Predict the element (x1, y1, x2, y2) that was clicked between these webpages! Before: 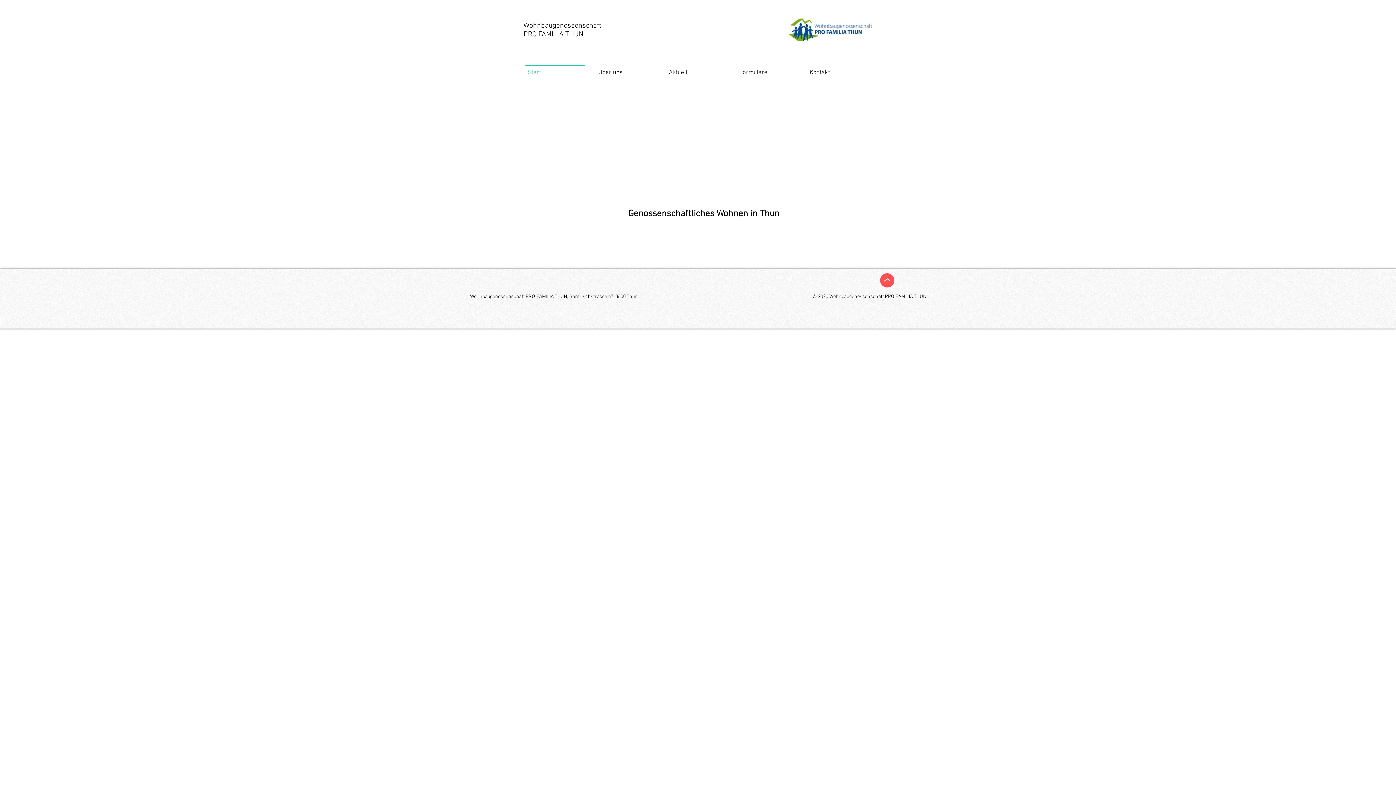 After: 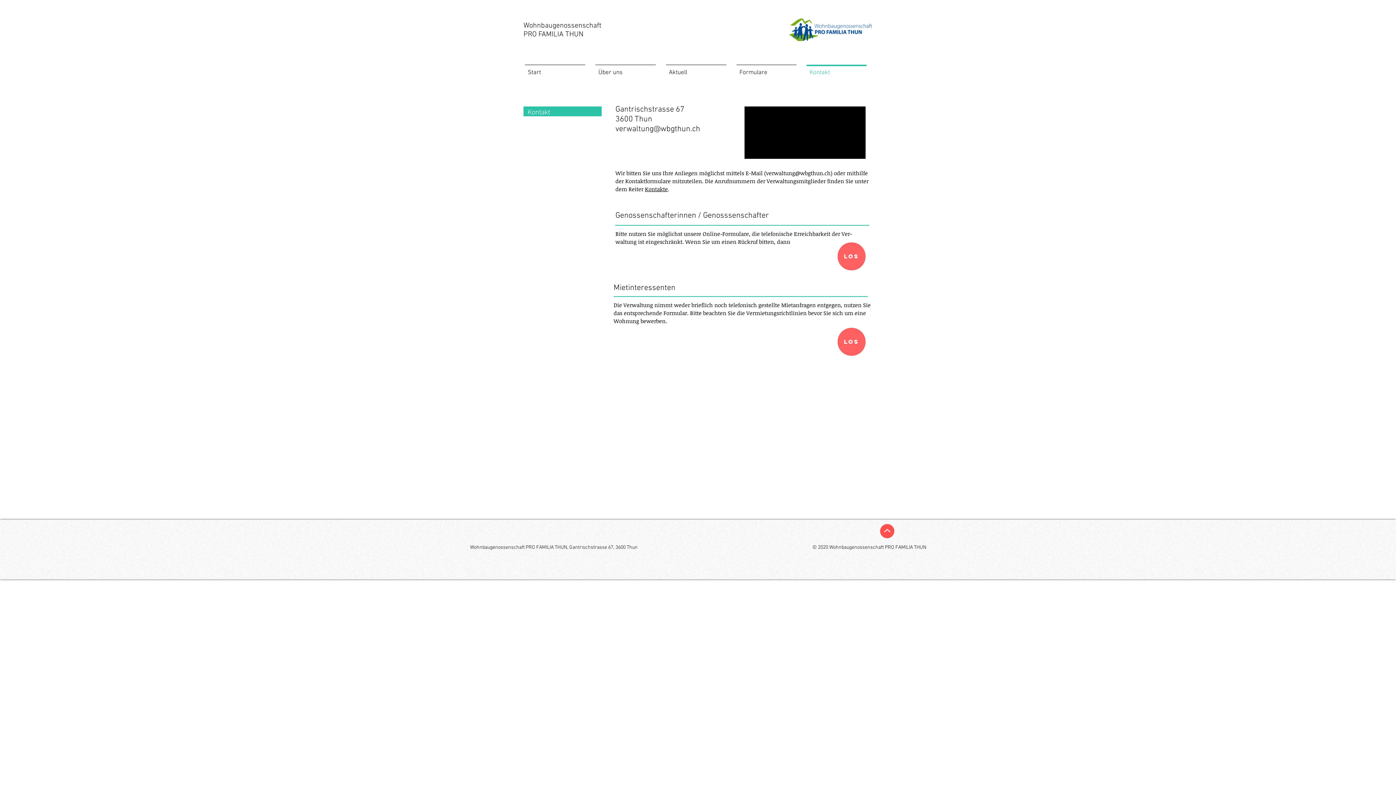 Action: bbox: (801, 64, 872, 74) label: Kontakt